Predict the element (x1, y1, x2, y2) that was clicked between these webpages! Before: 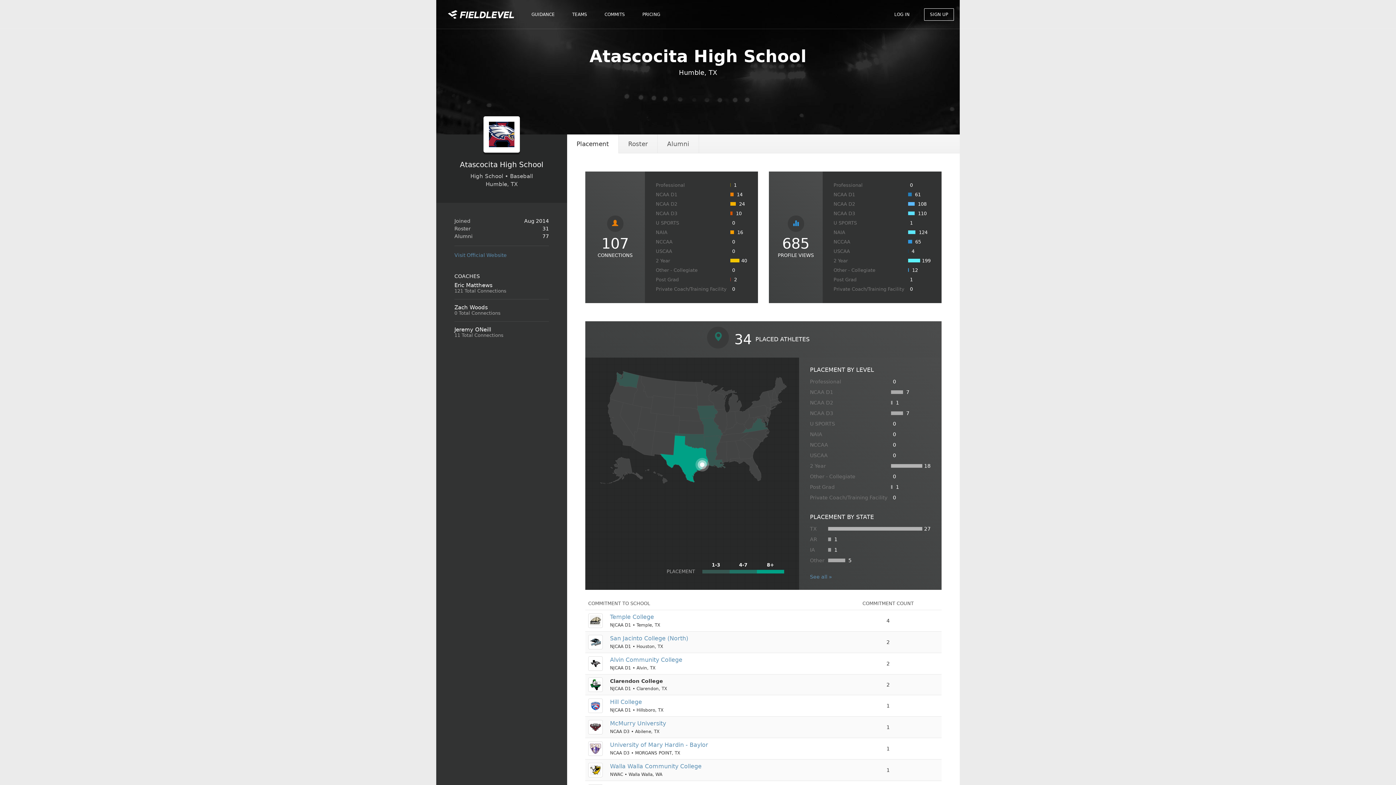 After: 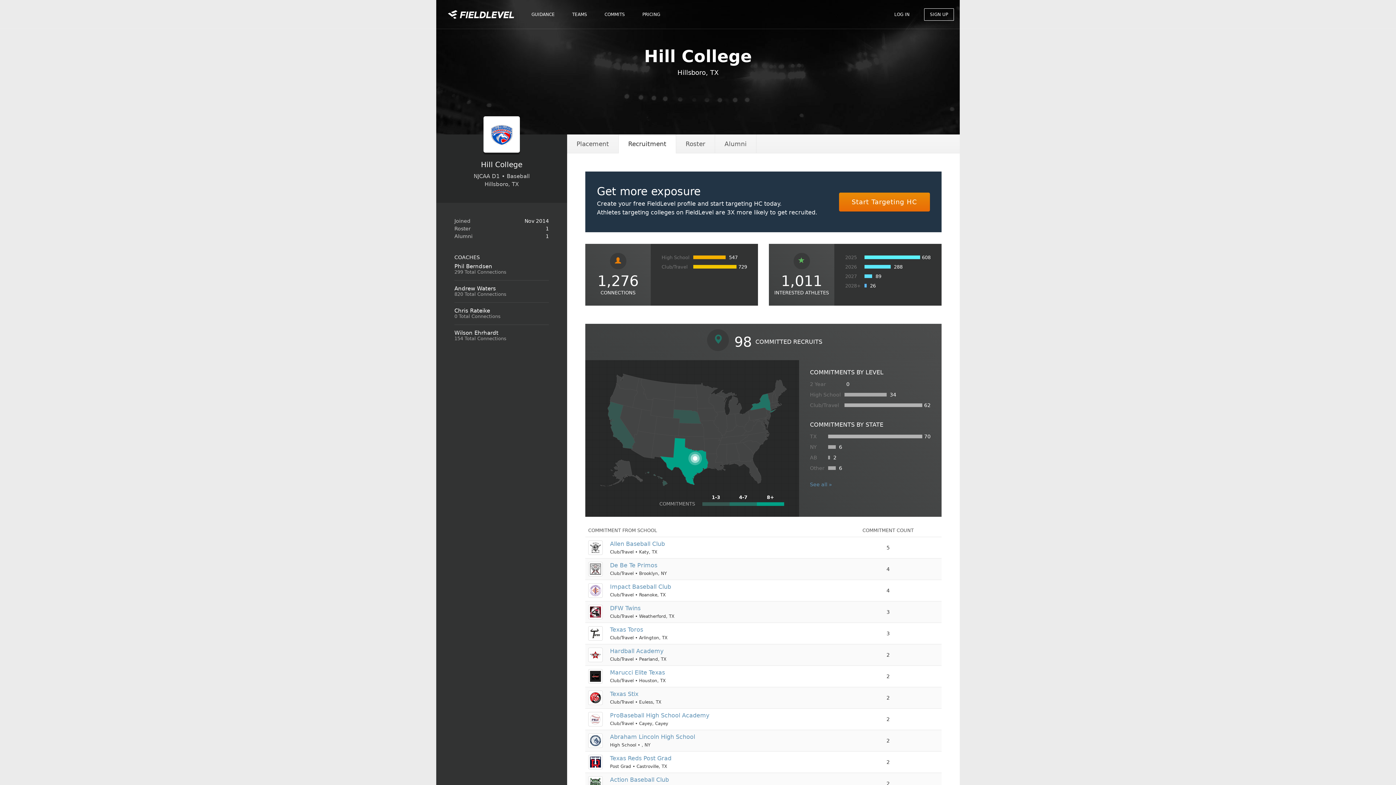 Action: label: Hill College bbox: (610, 698, 642, 705)